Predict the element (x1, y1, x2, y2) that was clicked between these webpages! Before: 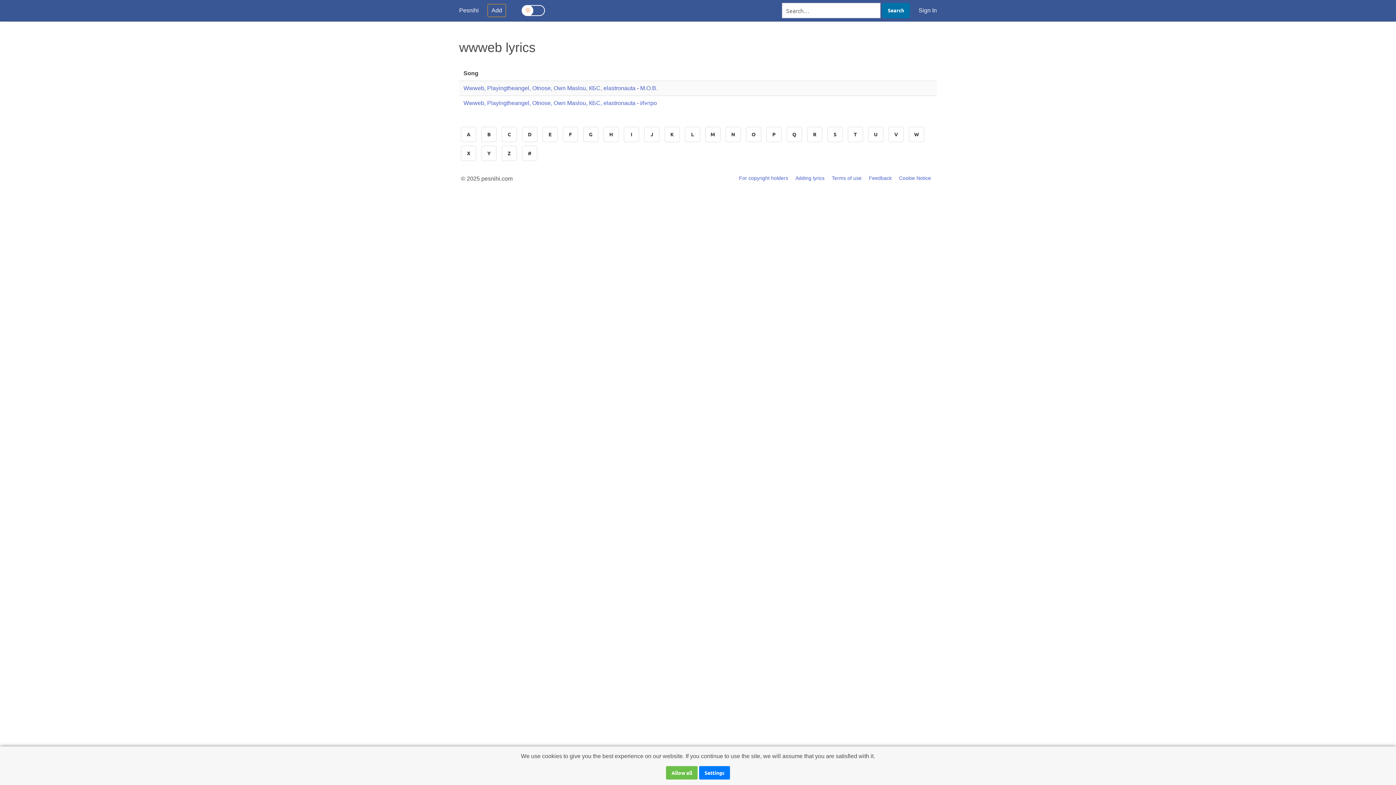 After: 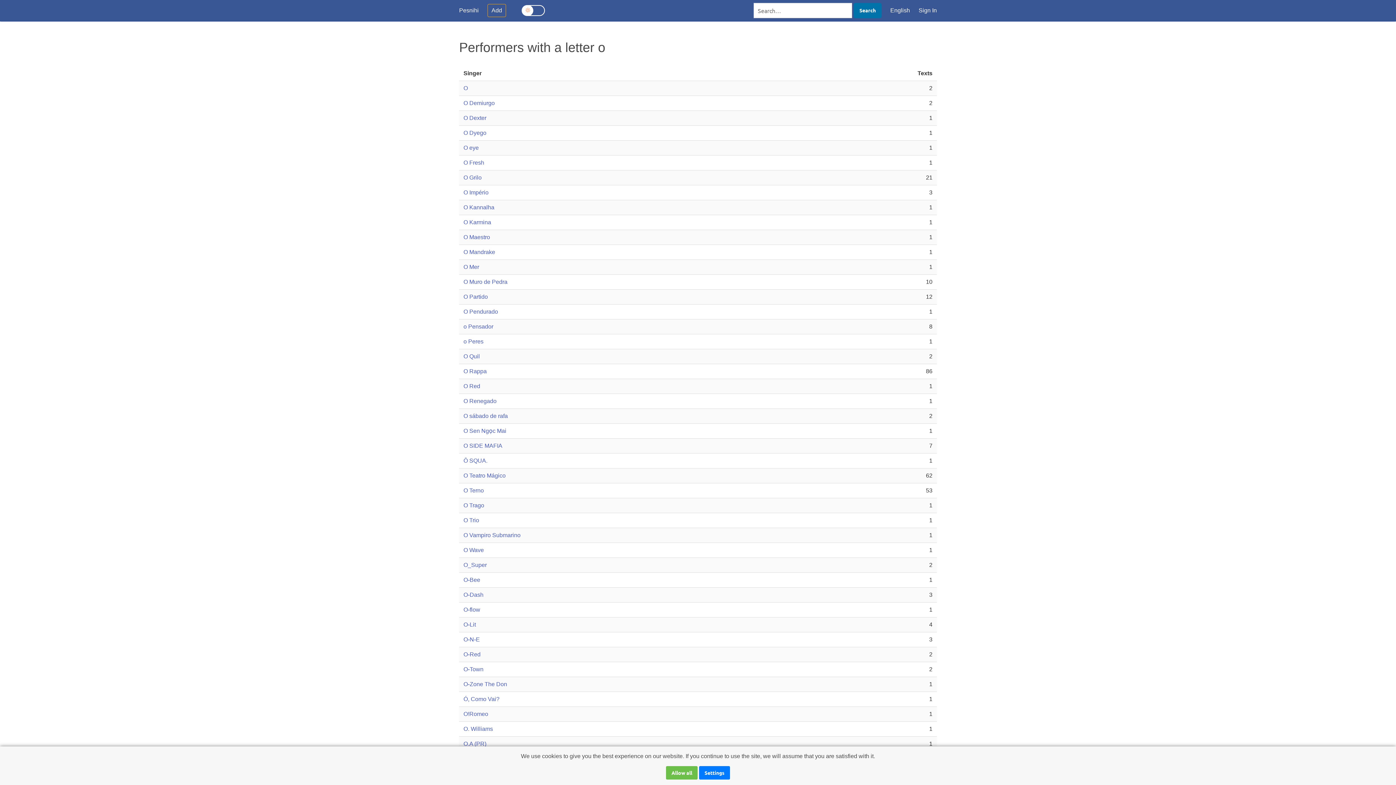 Action: bbox: (746, 126, 761, 142) label: O